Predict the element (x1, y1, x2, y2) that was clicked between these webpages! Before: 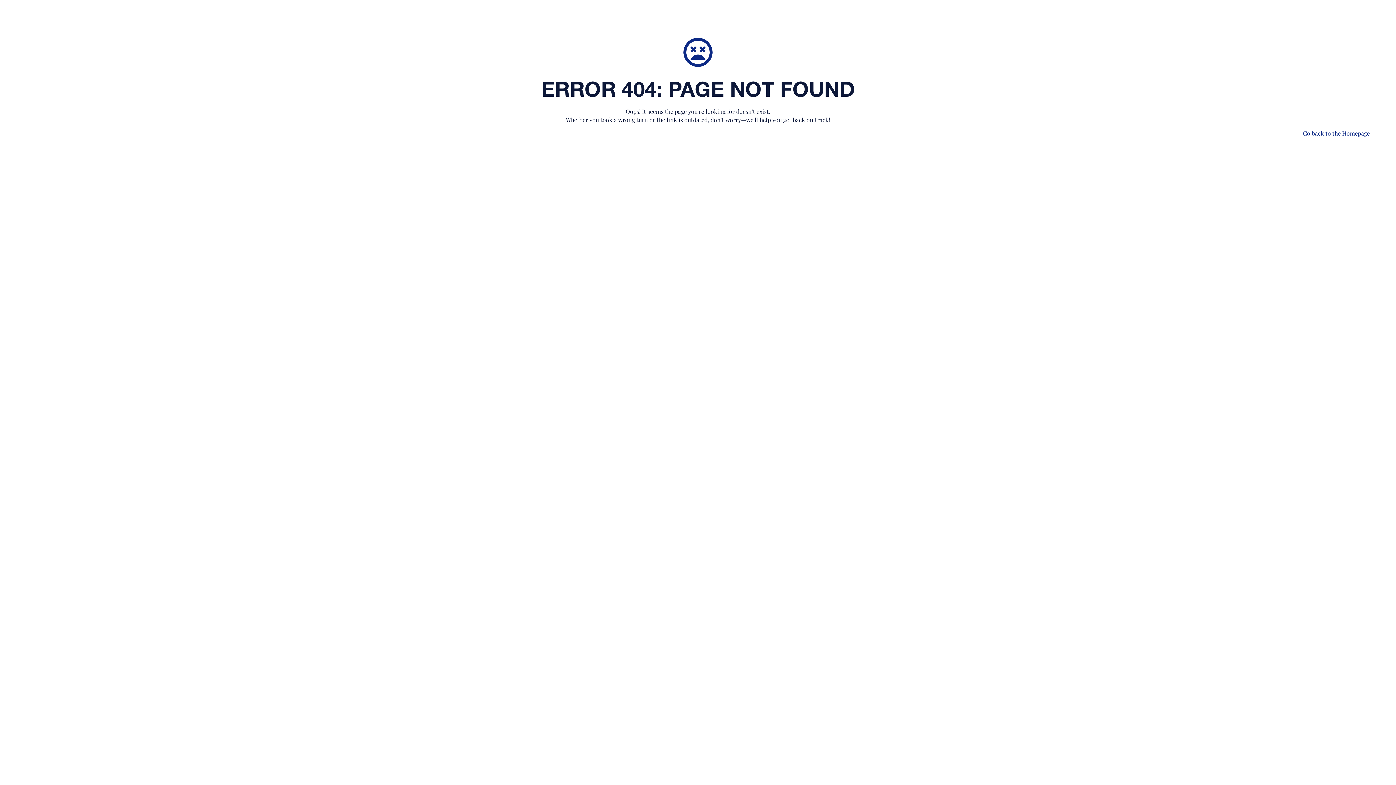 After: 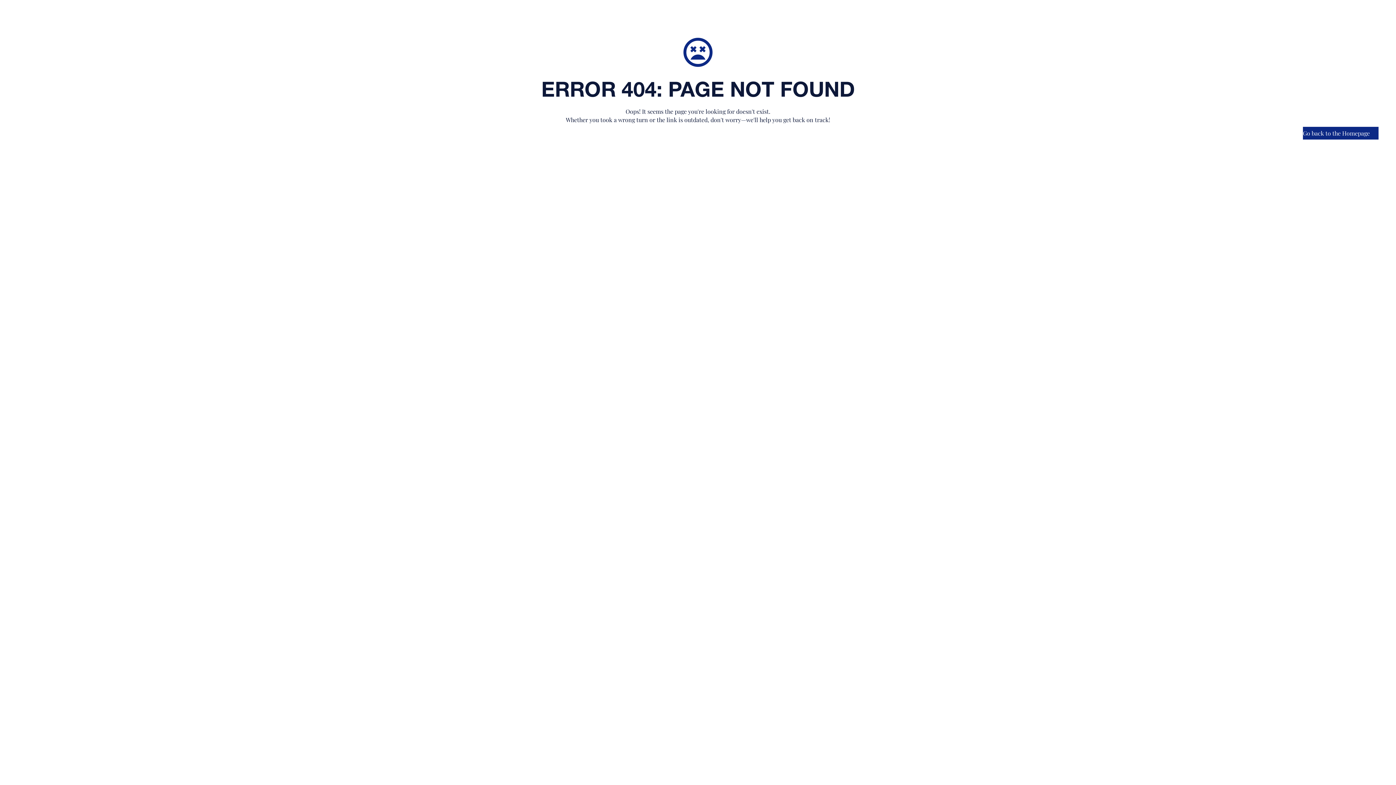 Action: bbox: (1303, 126, 1378, 139) label: Go back to the Homepage